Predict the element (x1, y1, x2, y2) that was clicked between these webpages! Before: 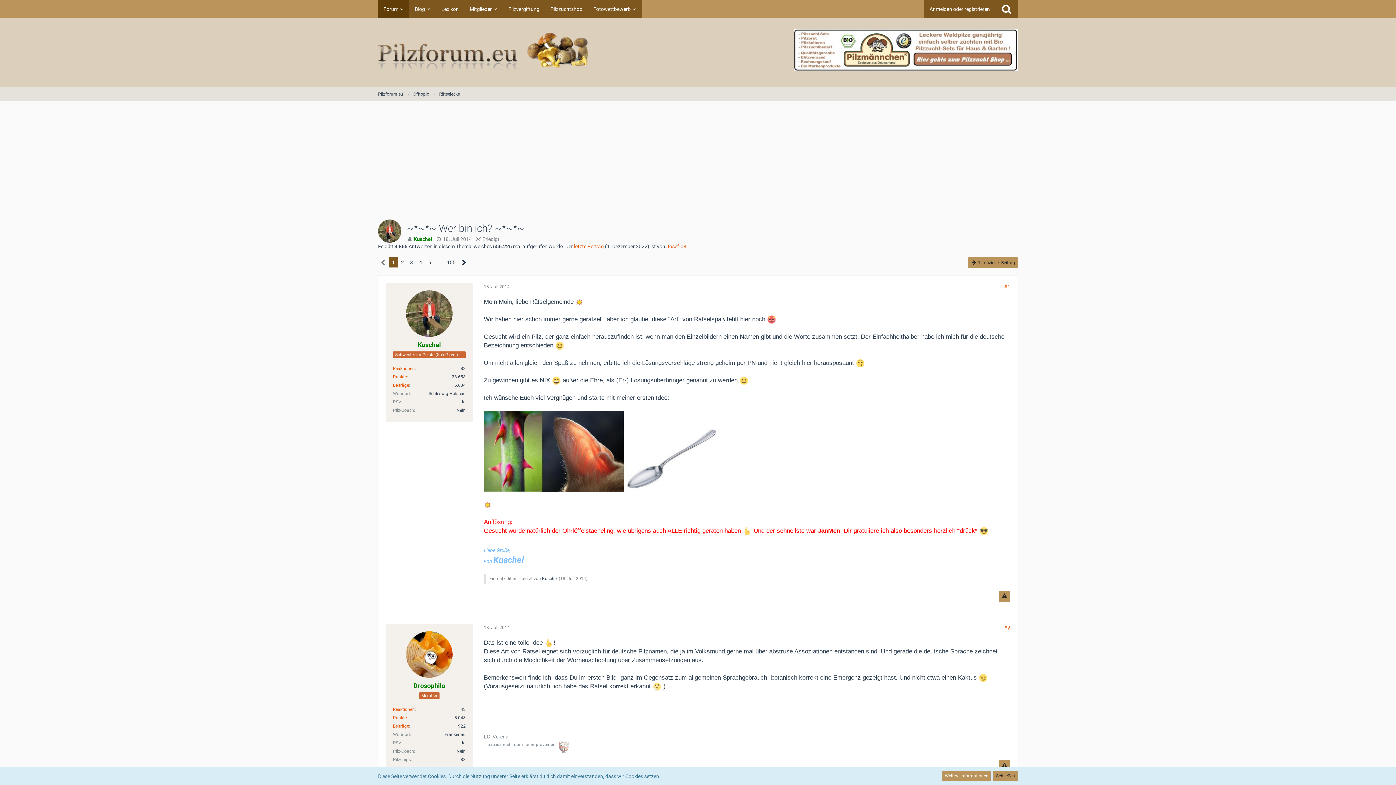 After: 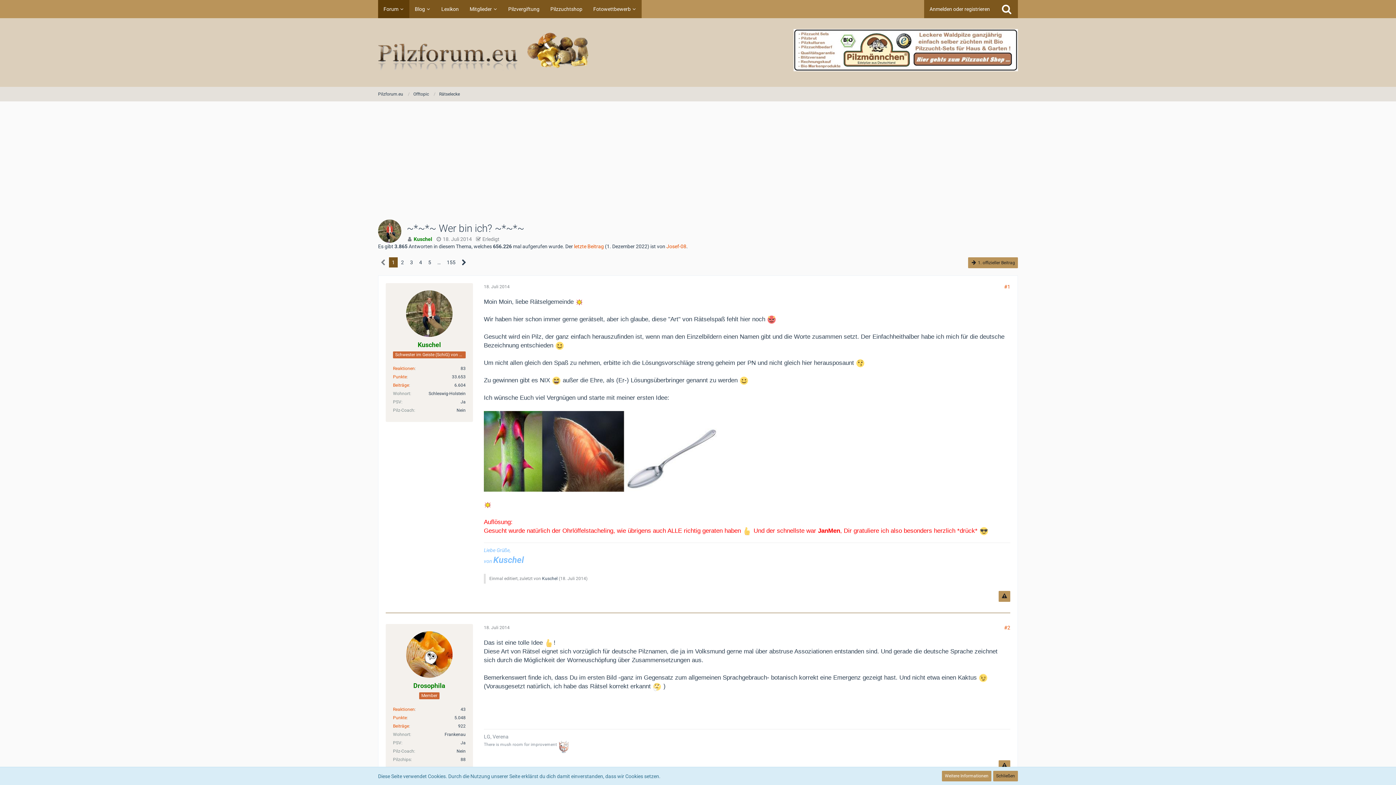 Action: bbox: (793, 46, 1018, 52)